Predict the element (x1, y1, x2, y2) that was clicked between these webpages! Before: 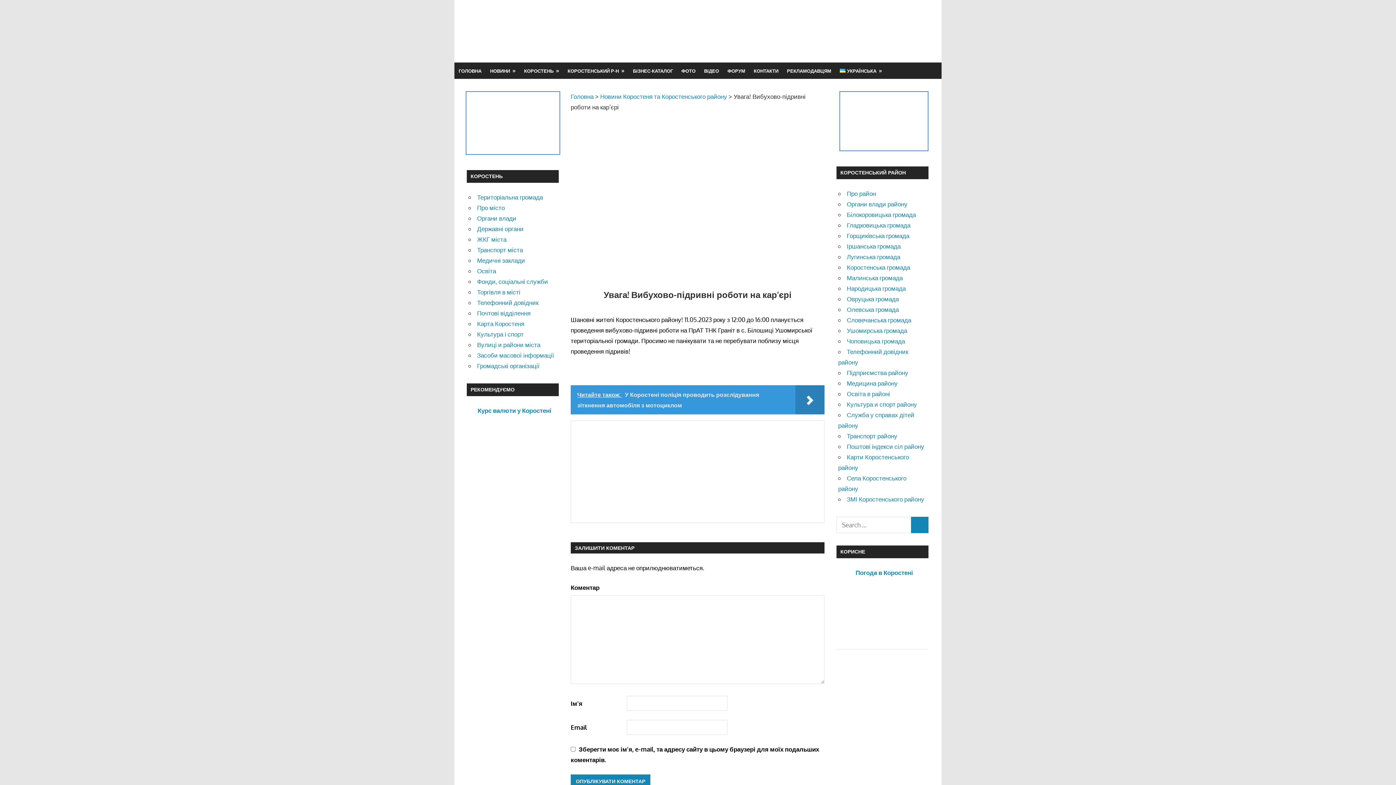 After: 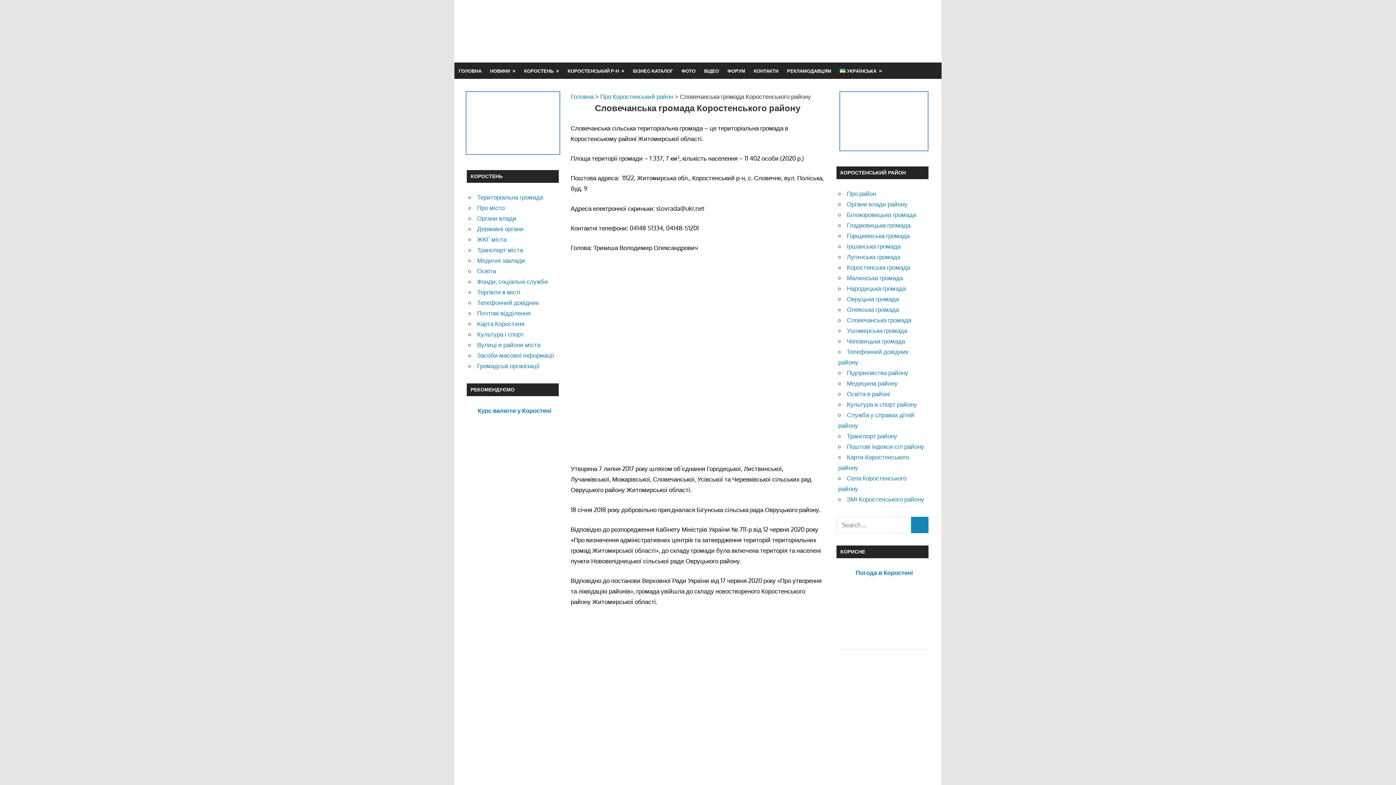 Action: bbox: (847, 316, 911, 323) label: Словечанська громада